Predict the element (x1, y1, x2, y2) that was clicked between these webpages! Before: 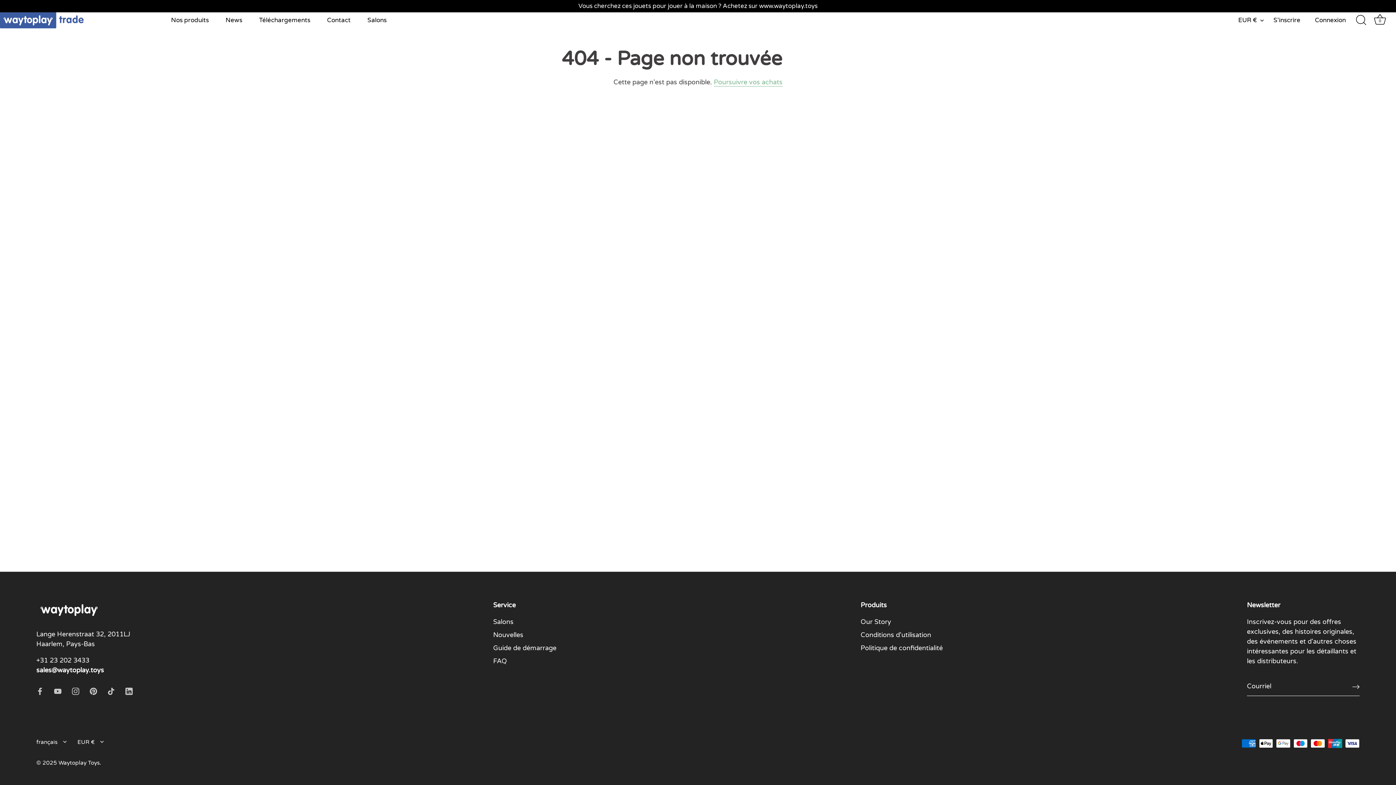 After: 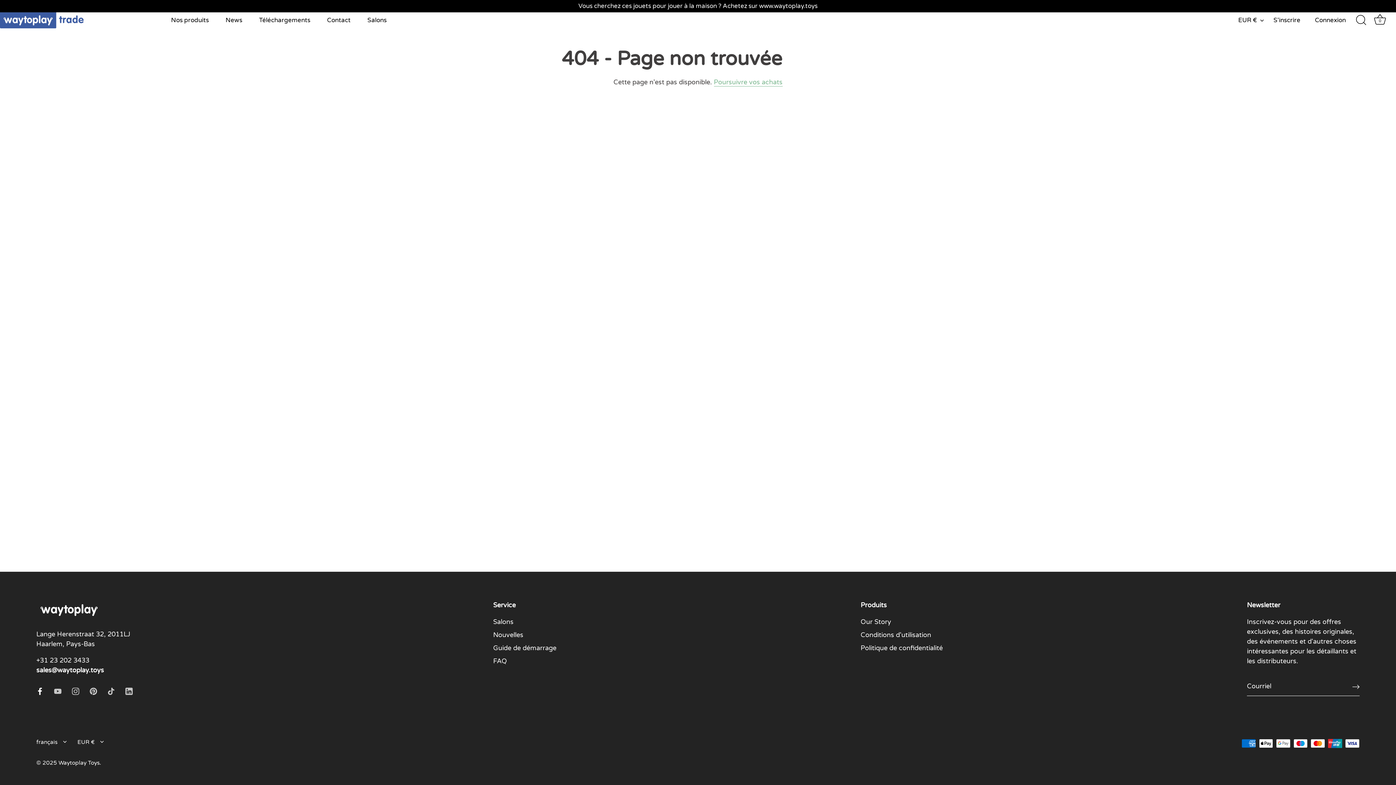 Action: bbox: (36, 687, 43, 695) label: Facebook